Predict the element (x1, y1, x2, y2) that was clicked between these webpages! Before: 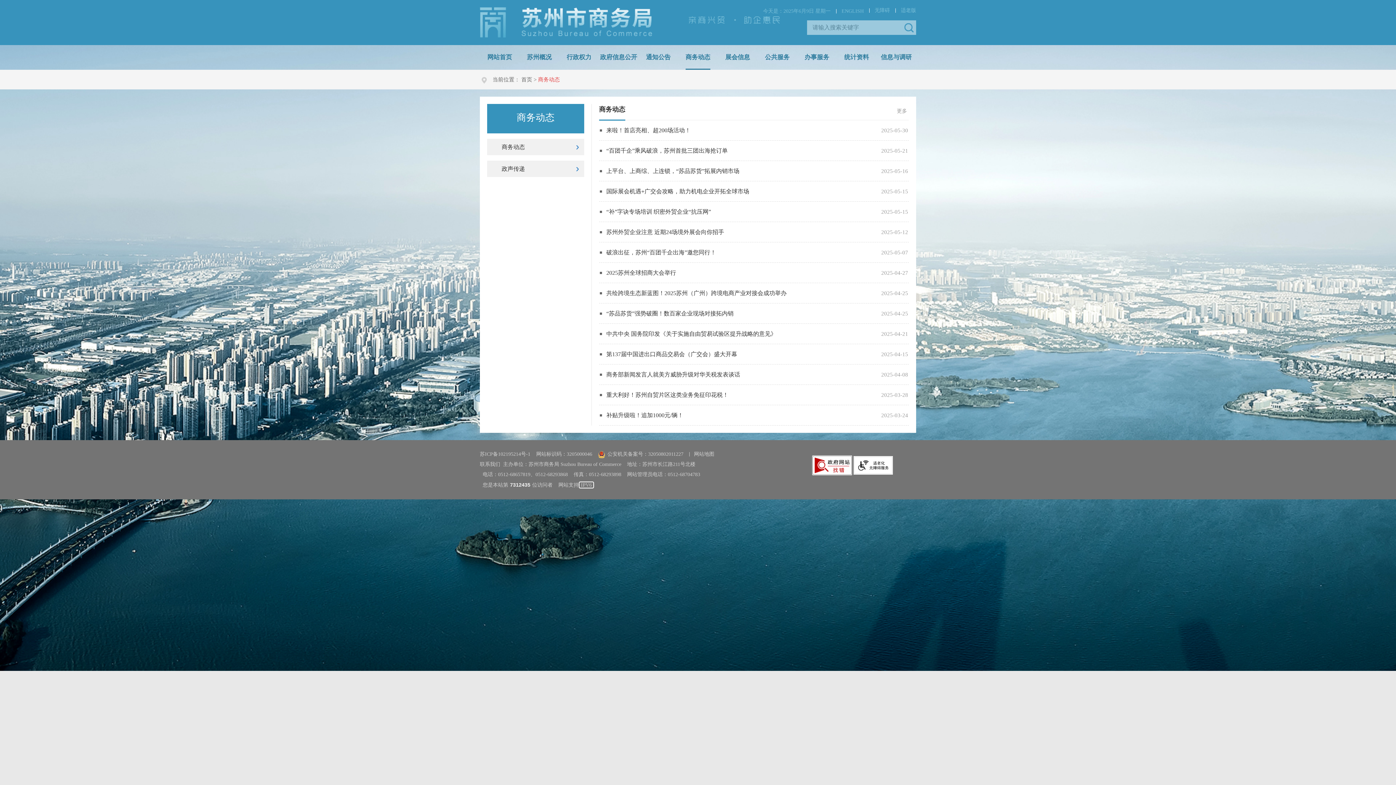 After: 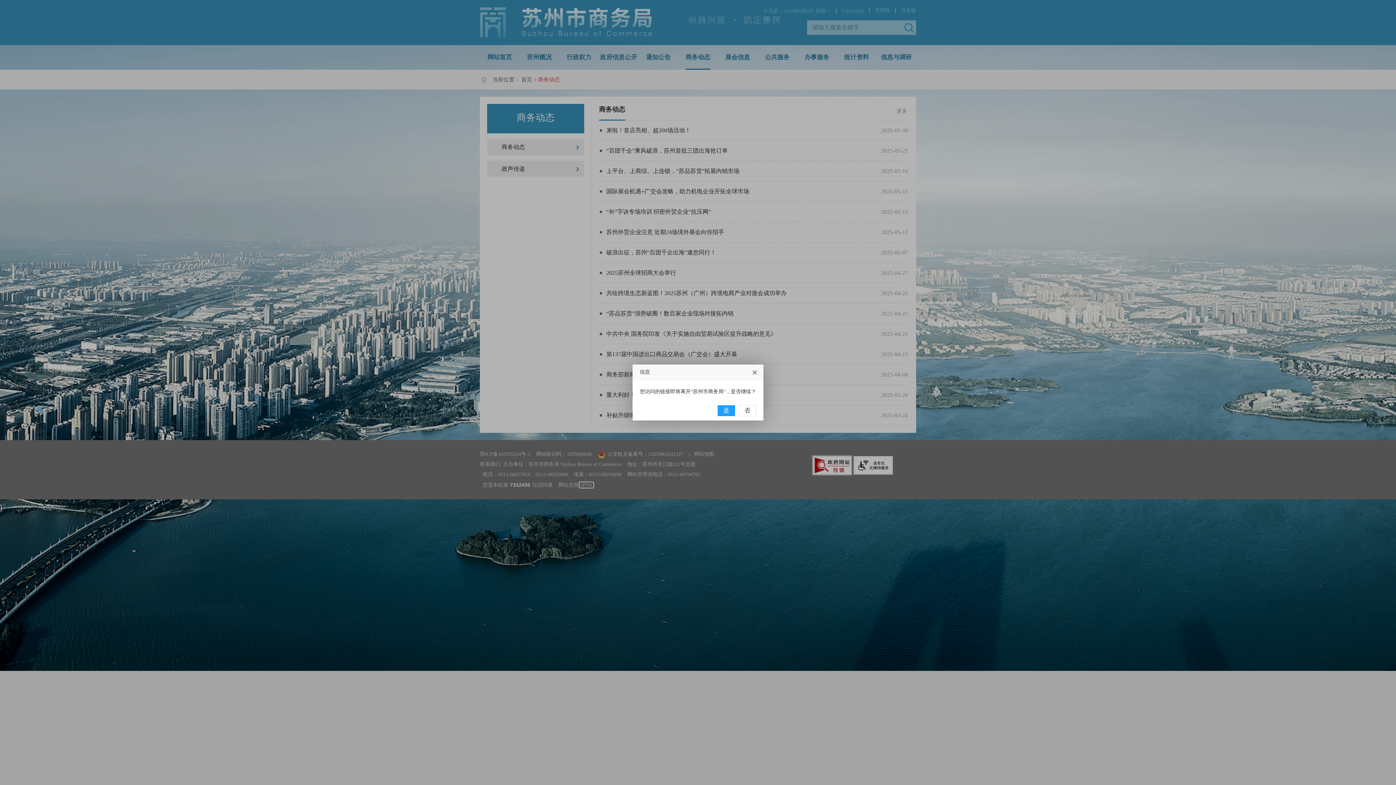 Action: label: 政府信息公开 bbox: (600, 45, 637, 69)